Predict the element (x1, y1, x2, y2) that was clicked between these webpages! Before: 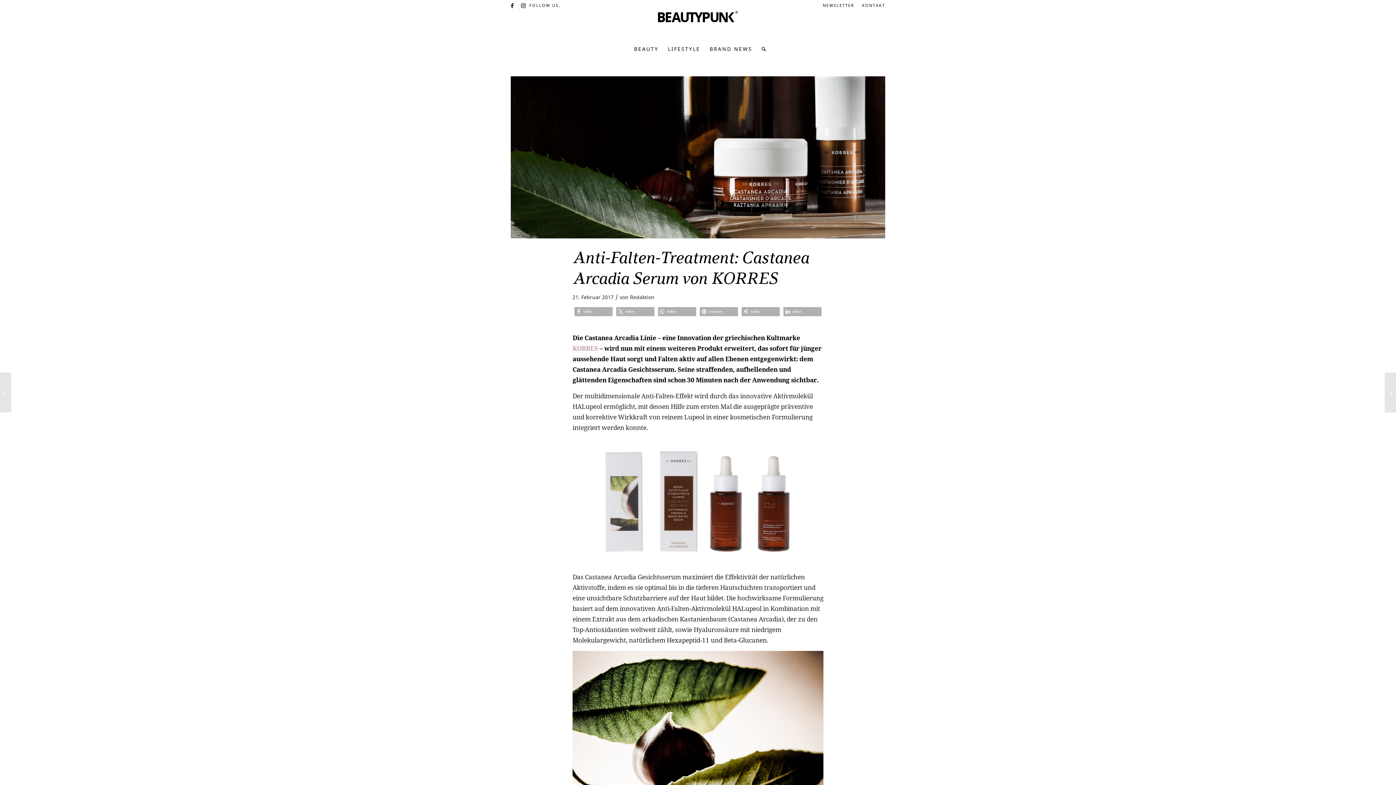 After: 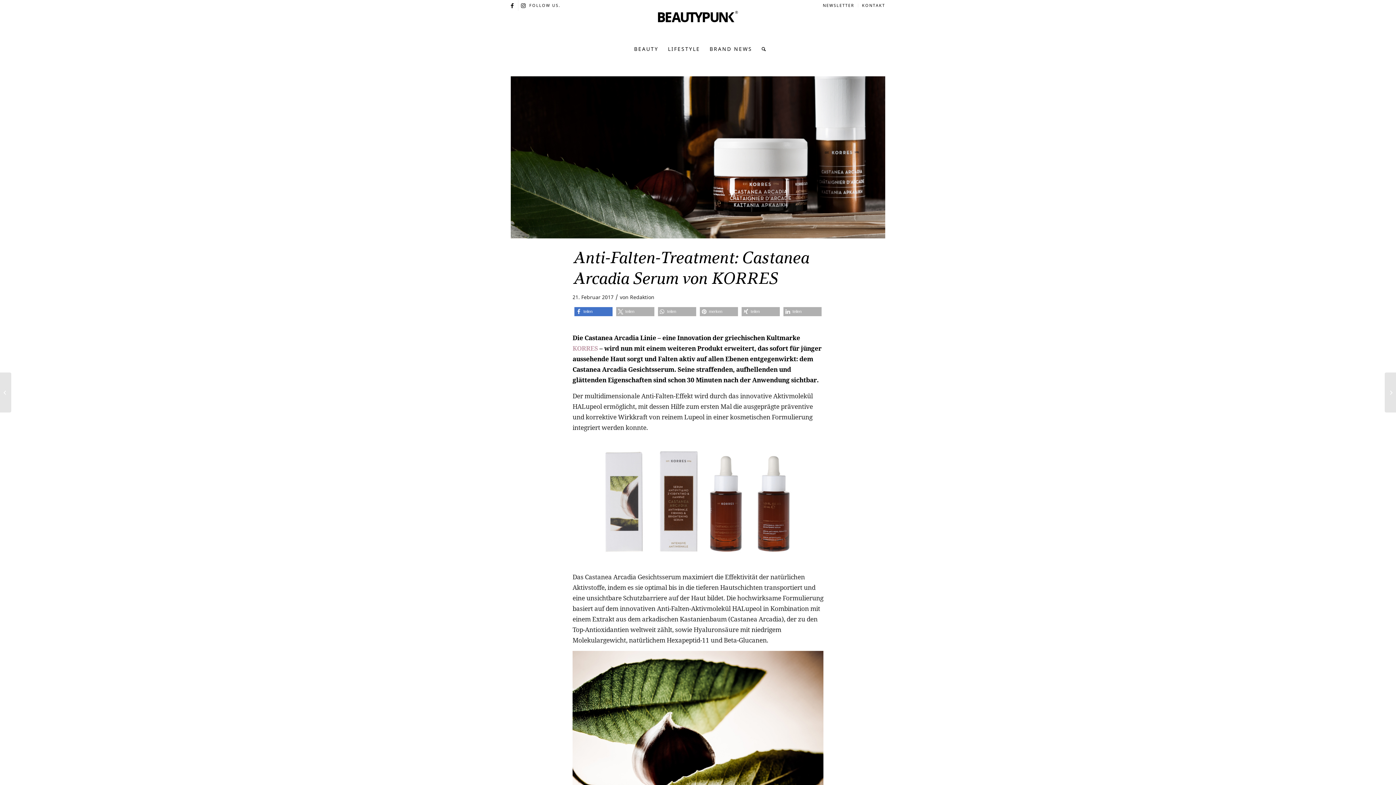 Action: label: Bei Facebook teilen bbox: (574, 307, 612, 316)